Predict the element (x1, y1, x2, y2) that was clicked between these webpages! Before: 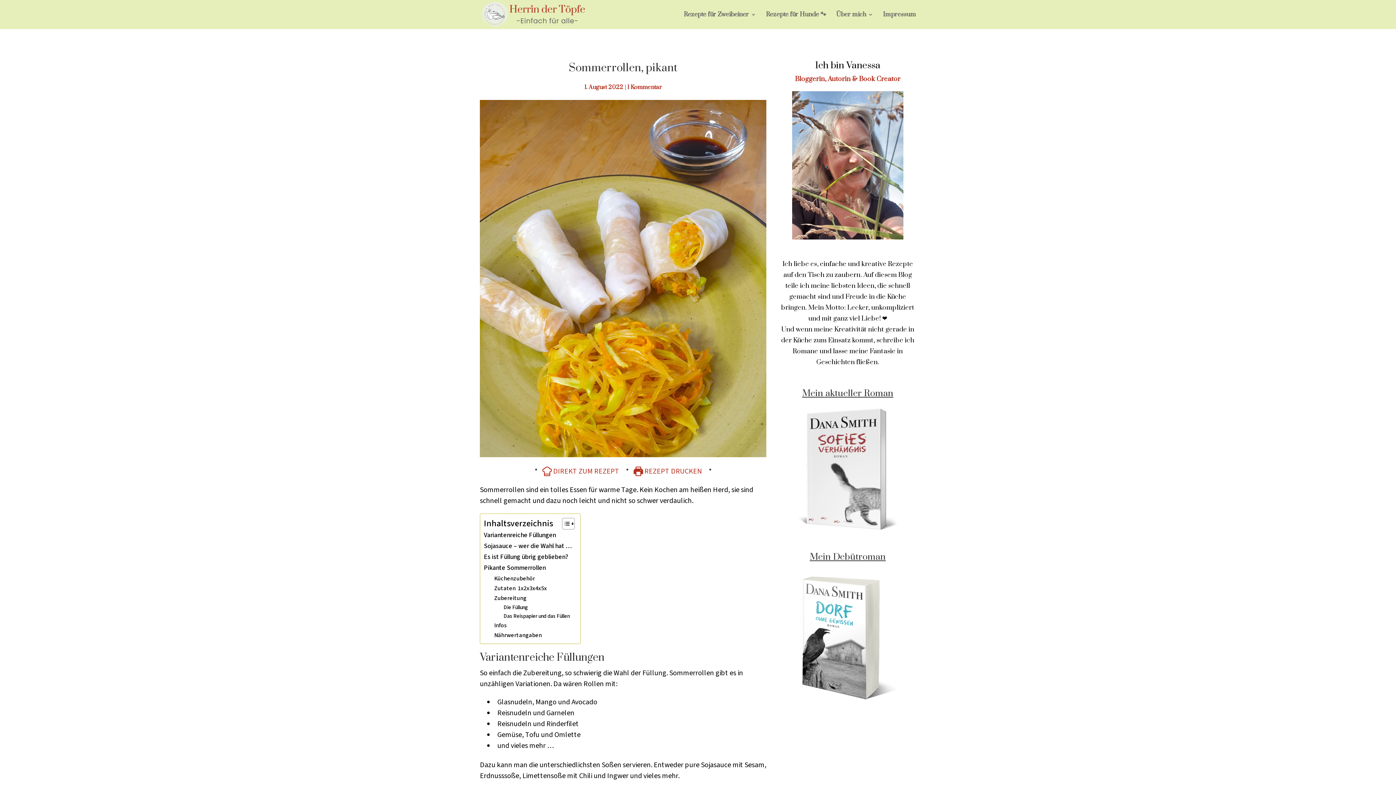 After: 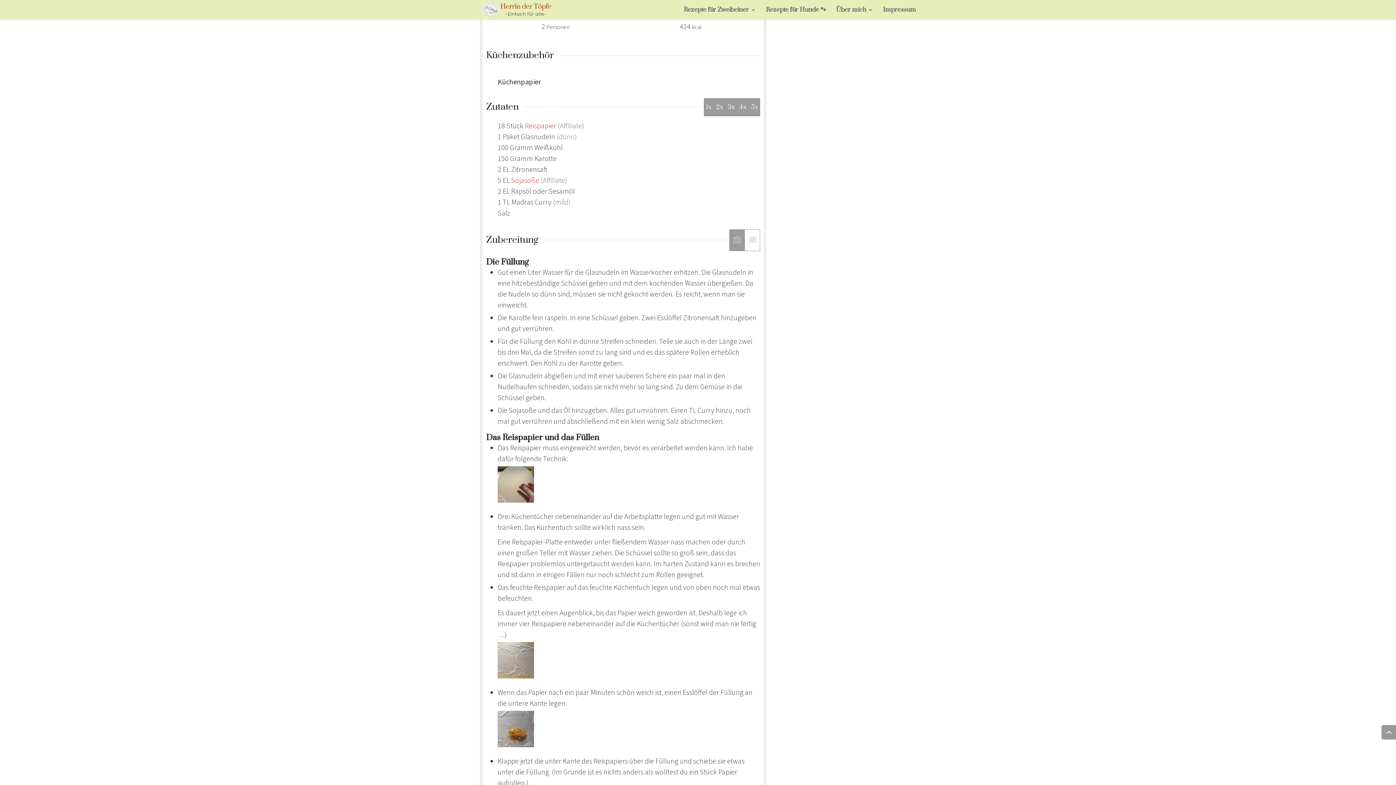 Action: label: Küchenzubehör bbox: (494, 574, 535, 583)